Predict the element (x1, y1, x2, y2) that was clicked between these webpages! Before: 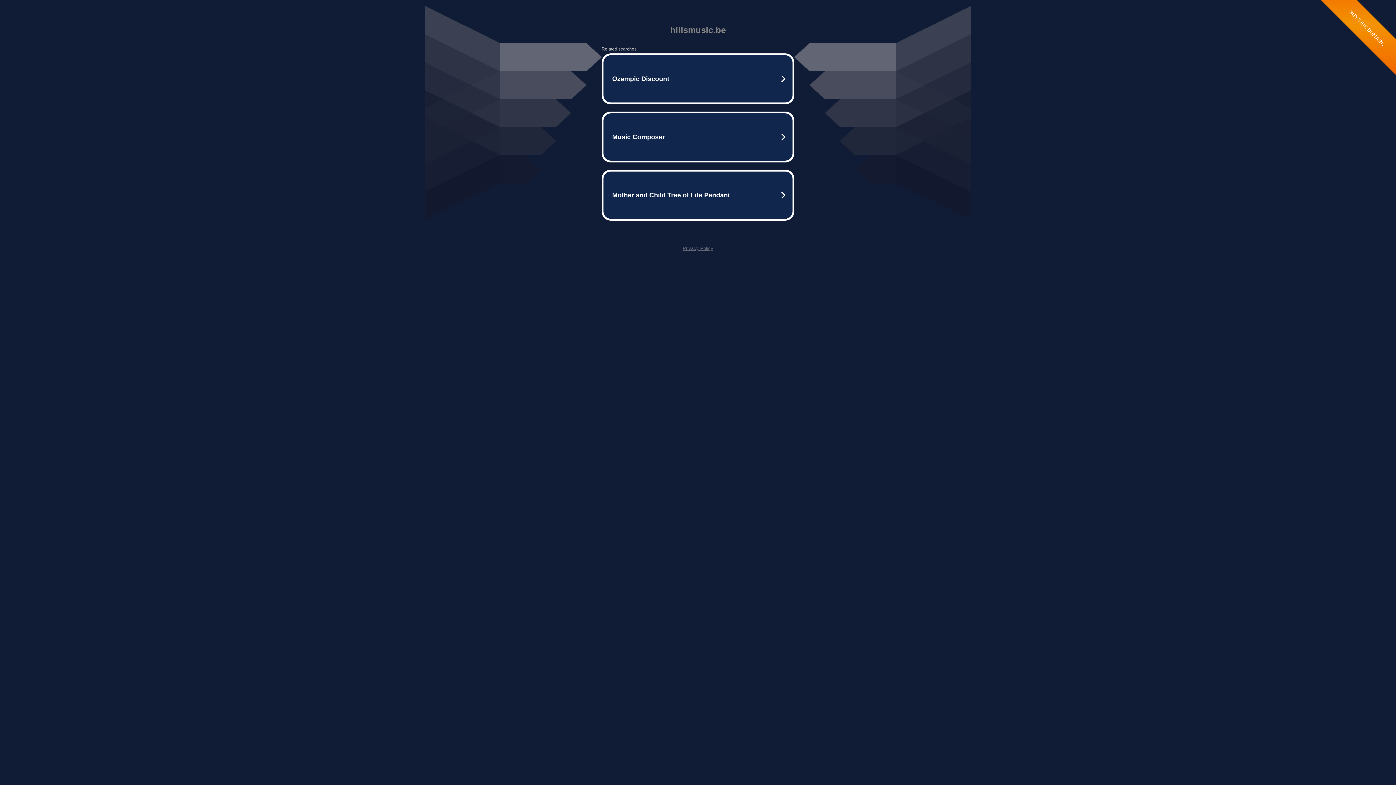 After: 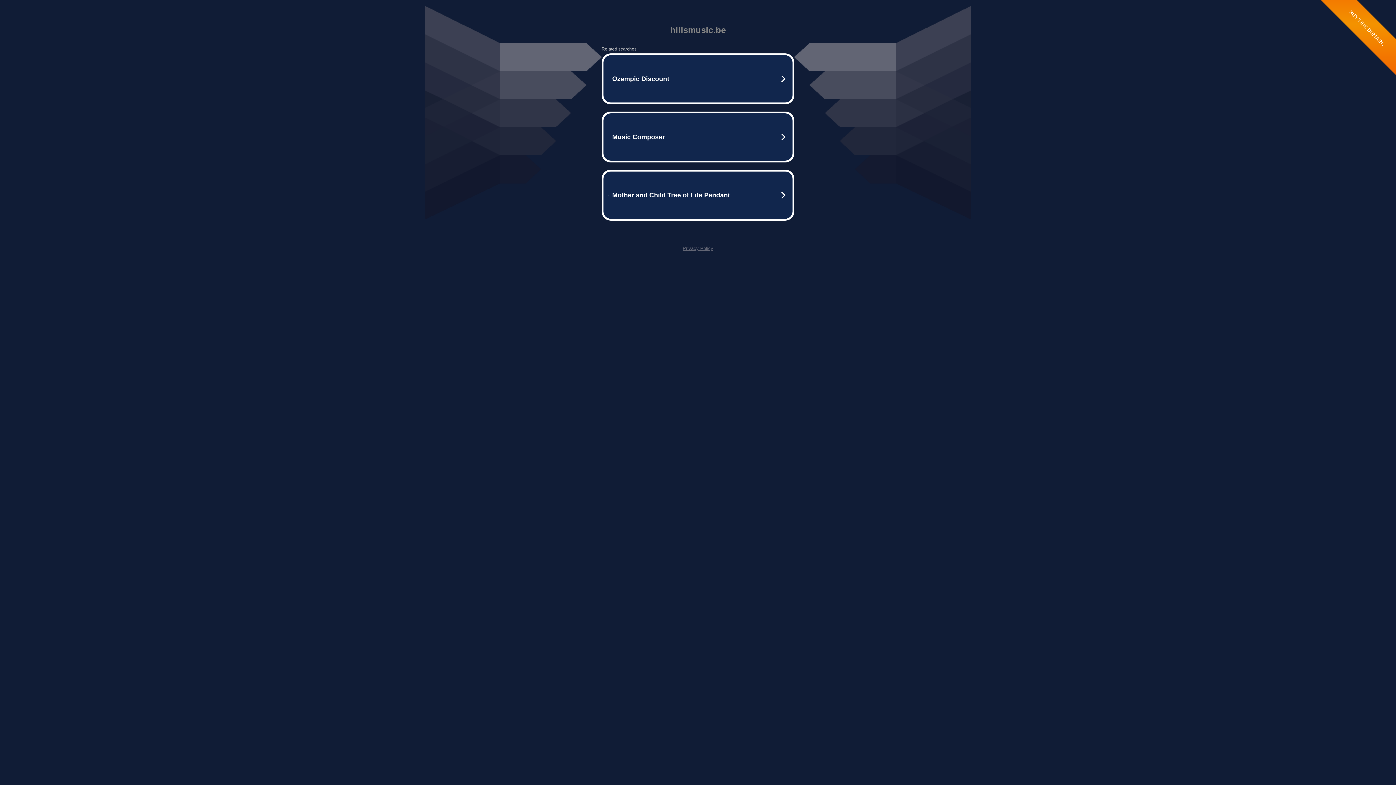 Action: label: Privacy Policy bbox: (682, 245, 713, 251)